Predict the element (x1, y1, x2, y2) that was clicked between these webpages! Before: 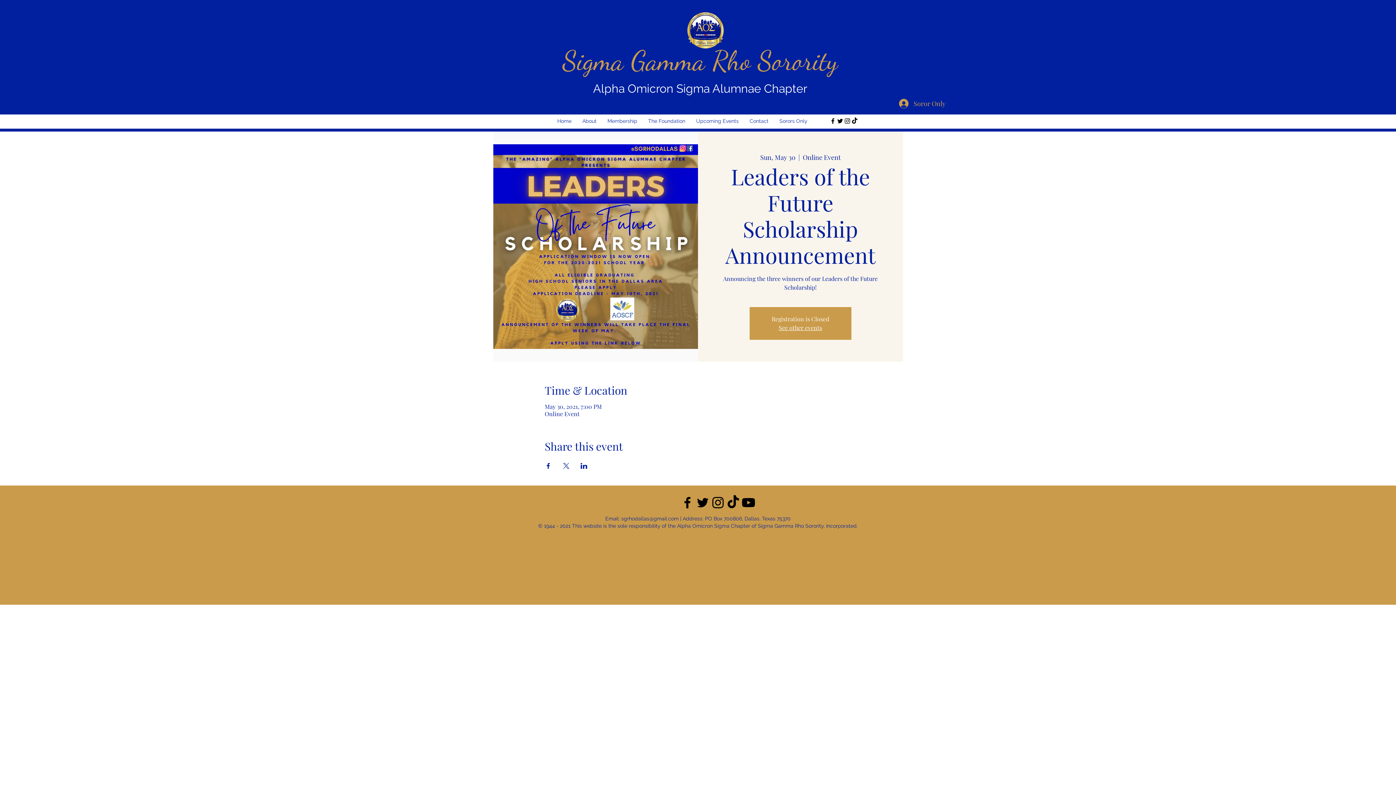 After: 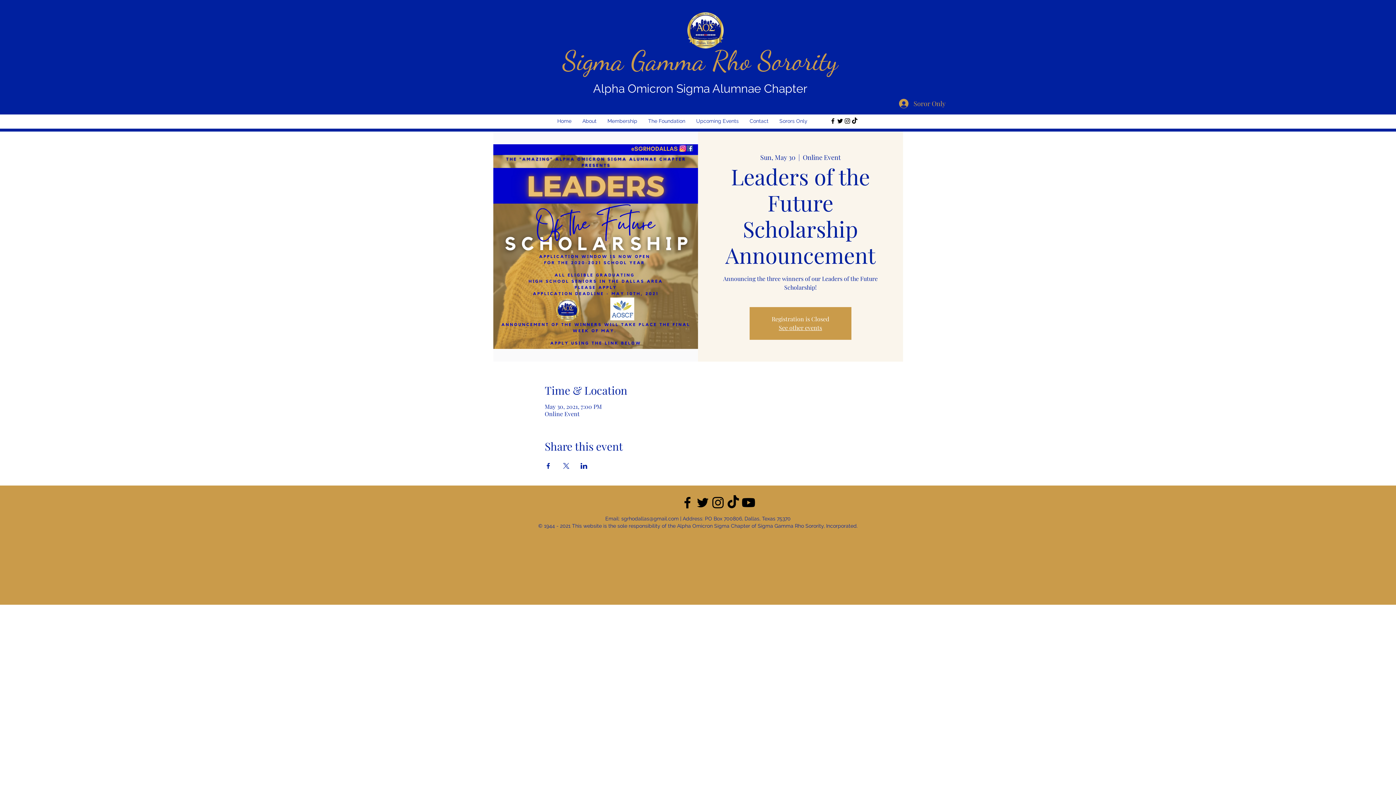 Action: bbox: (621, 516, 678, 521) label: sgrhodallas@gmail.com